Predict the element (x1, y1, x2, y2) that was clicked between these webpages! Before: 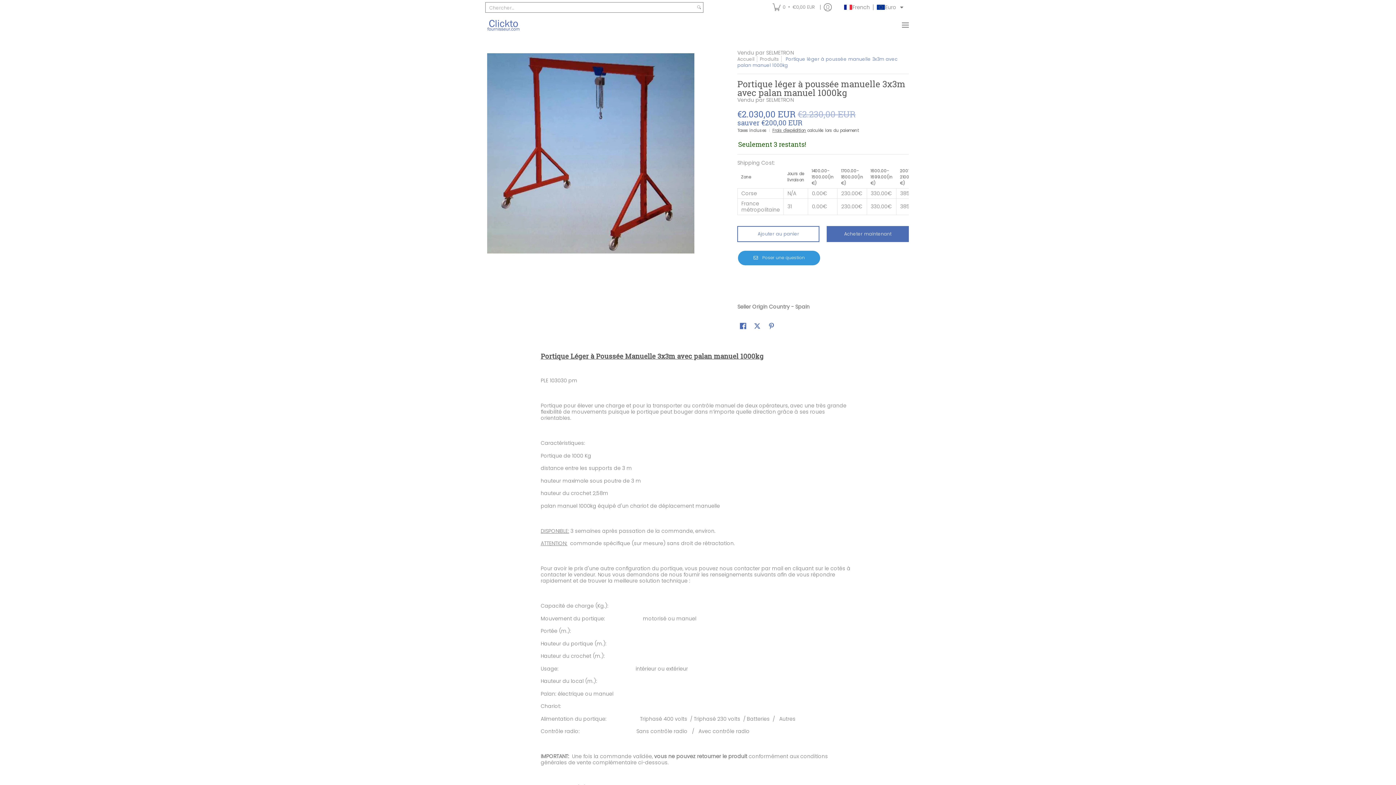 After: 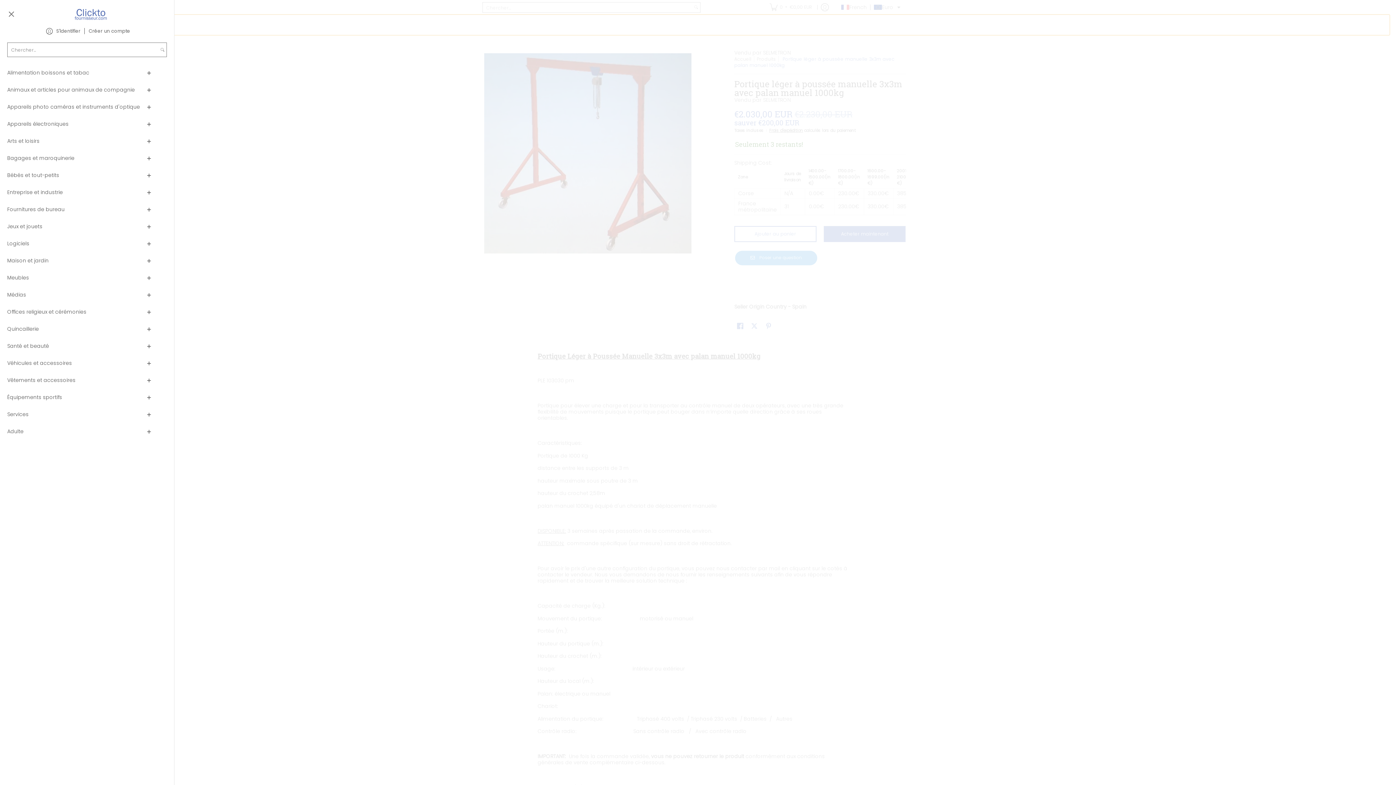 Action: bbox: (901, 14, 909, 35) label: Menu